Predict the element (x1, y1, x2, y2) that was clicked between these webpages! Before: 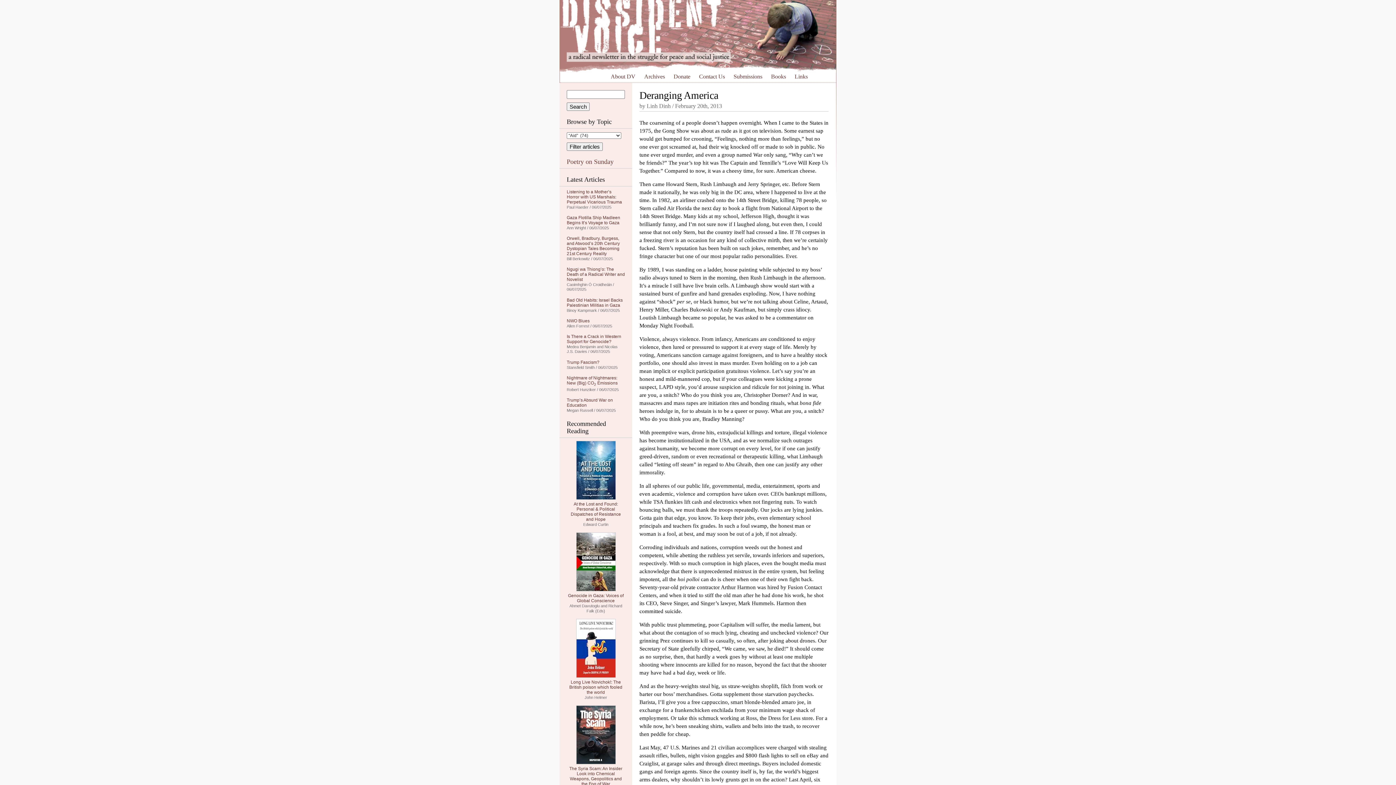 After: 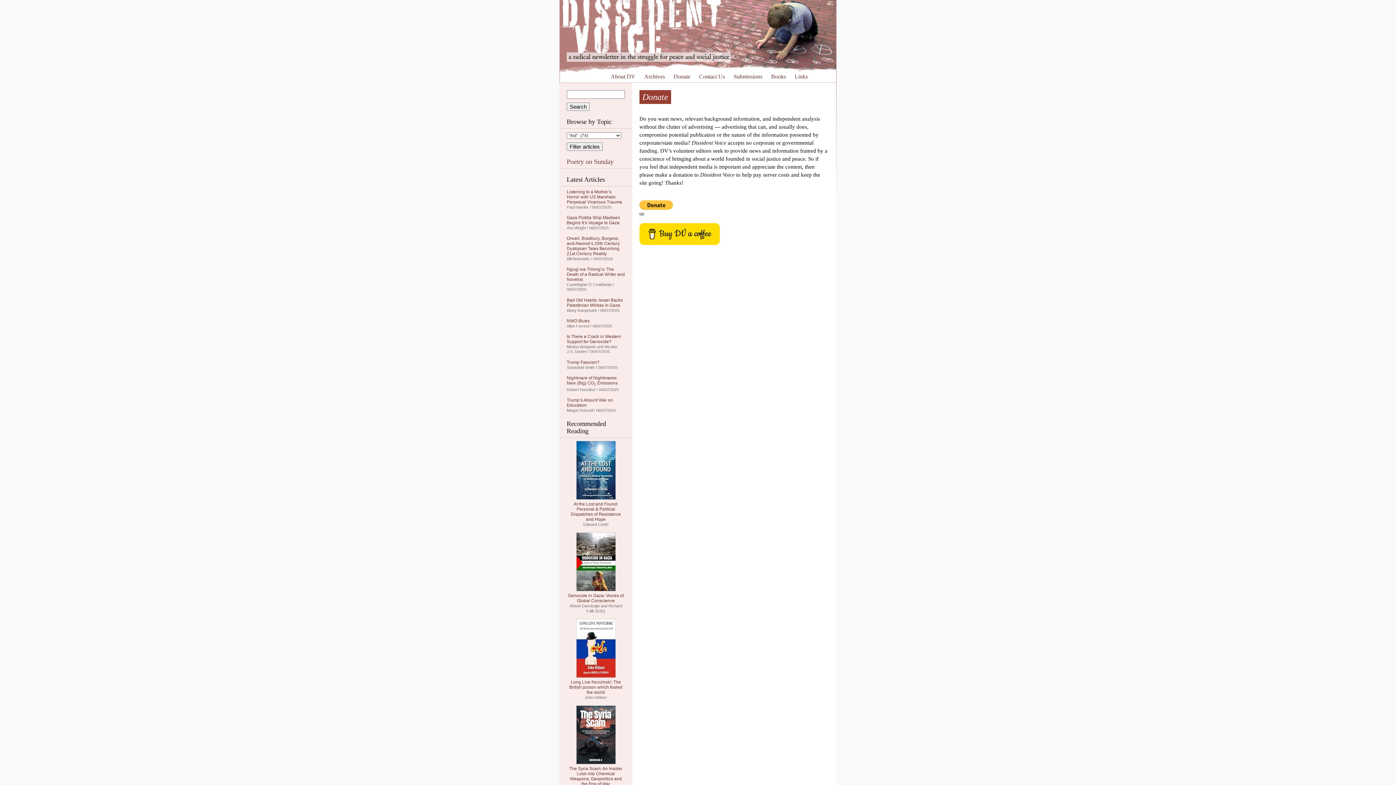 Action: bbox: (673, 73, 690, 79) label: Donate